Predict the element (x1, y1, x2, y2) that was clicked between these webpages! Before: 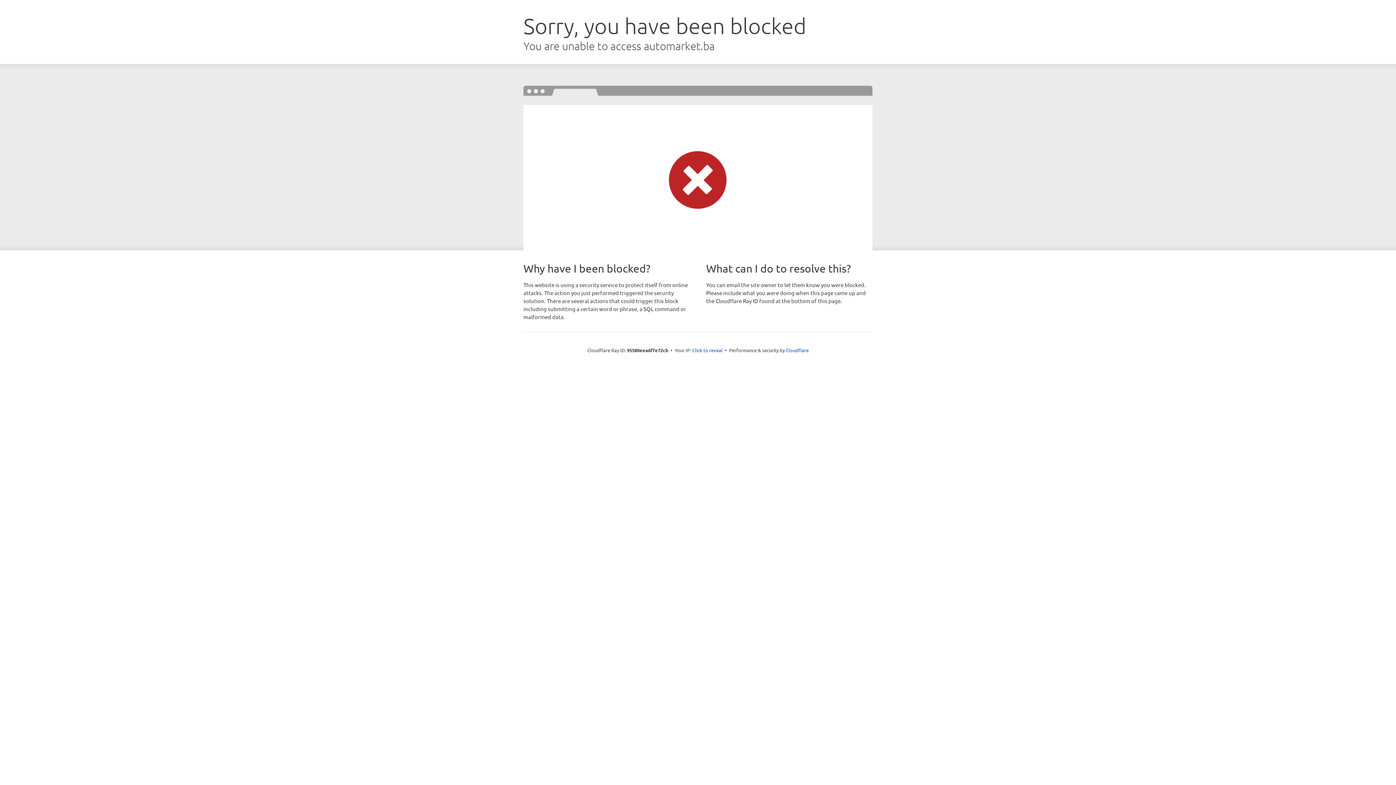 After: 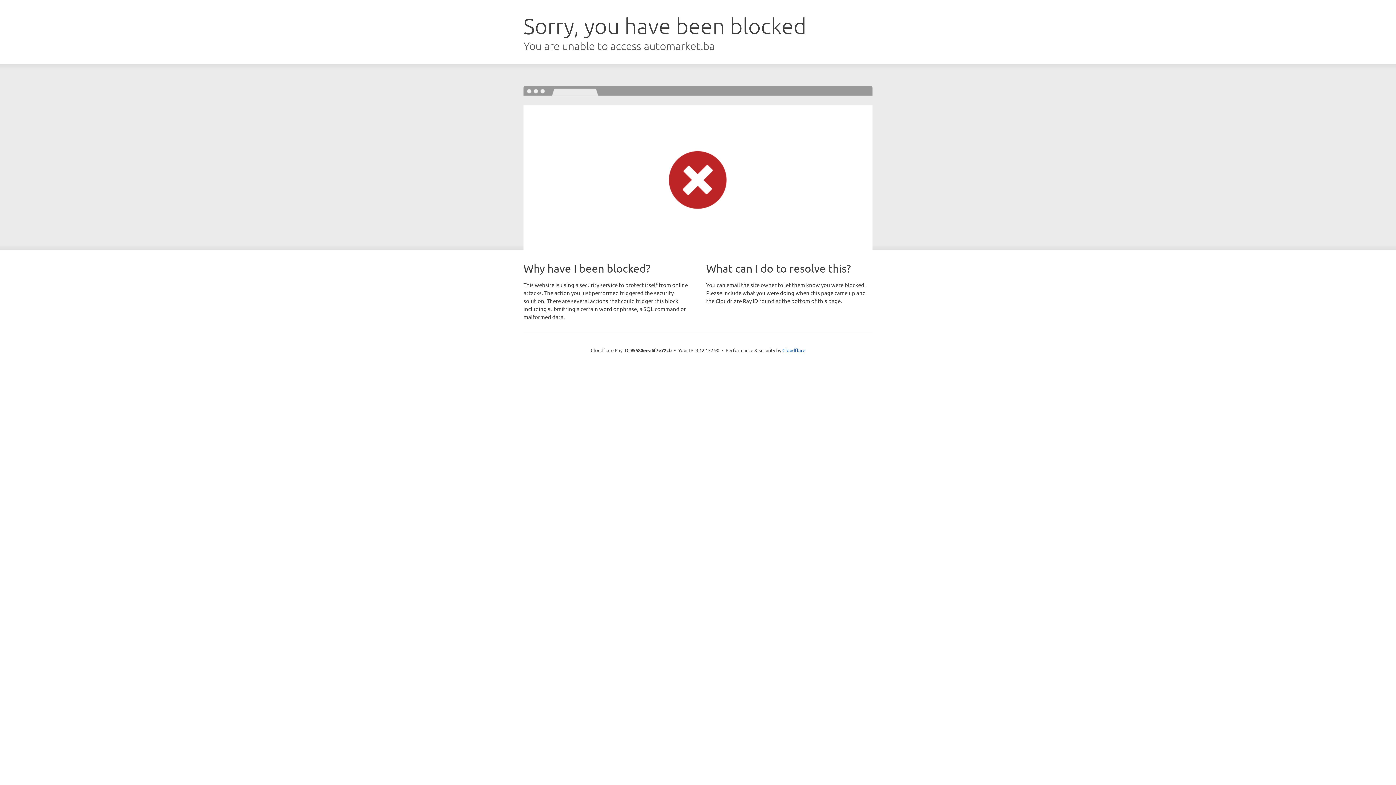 Action: label: Click to reveal bbox: (692, 346, 722, 353)